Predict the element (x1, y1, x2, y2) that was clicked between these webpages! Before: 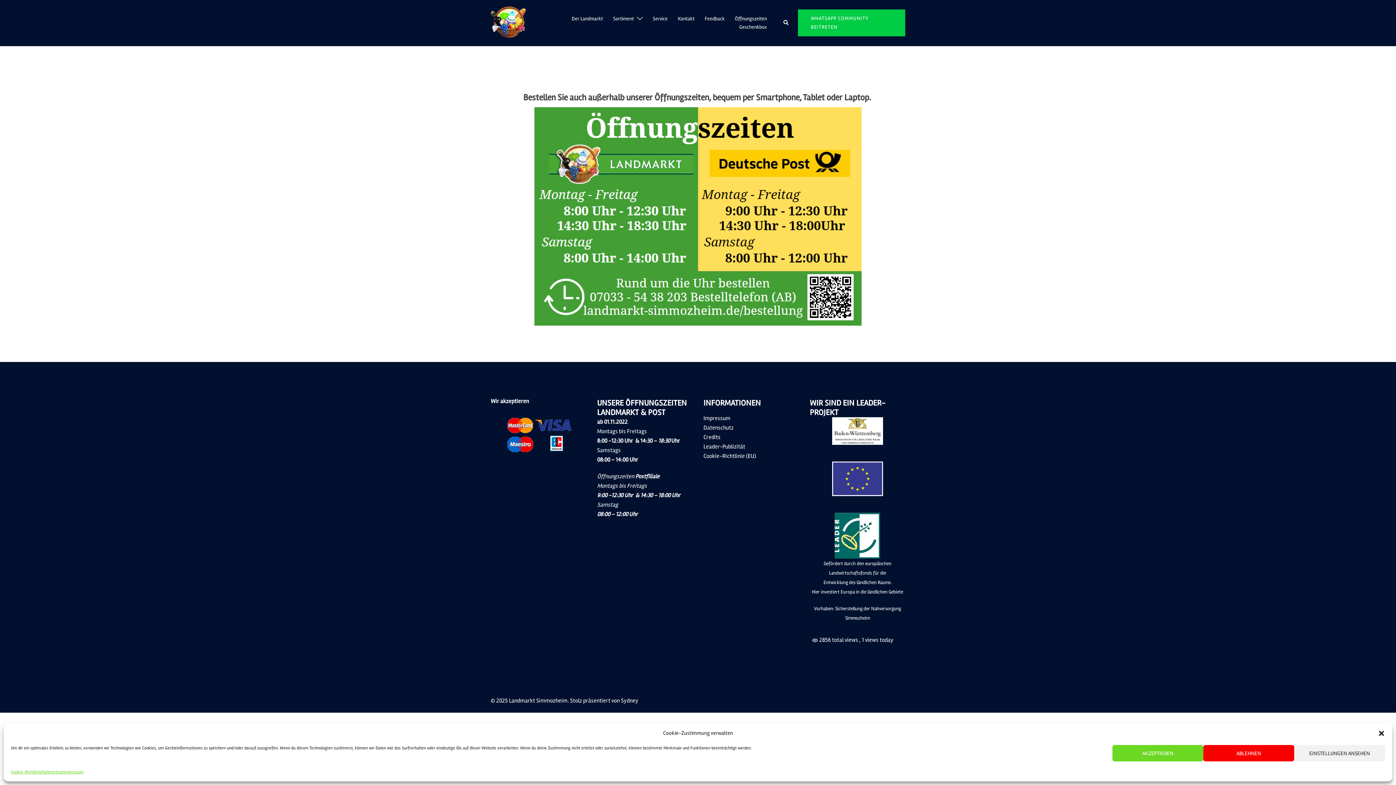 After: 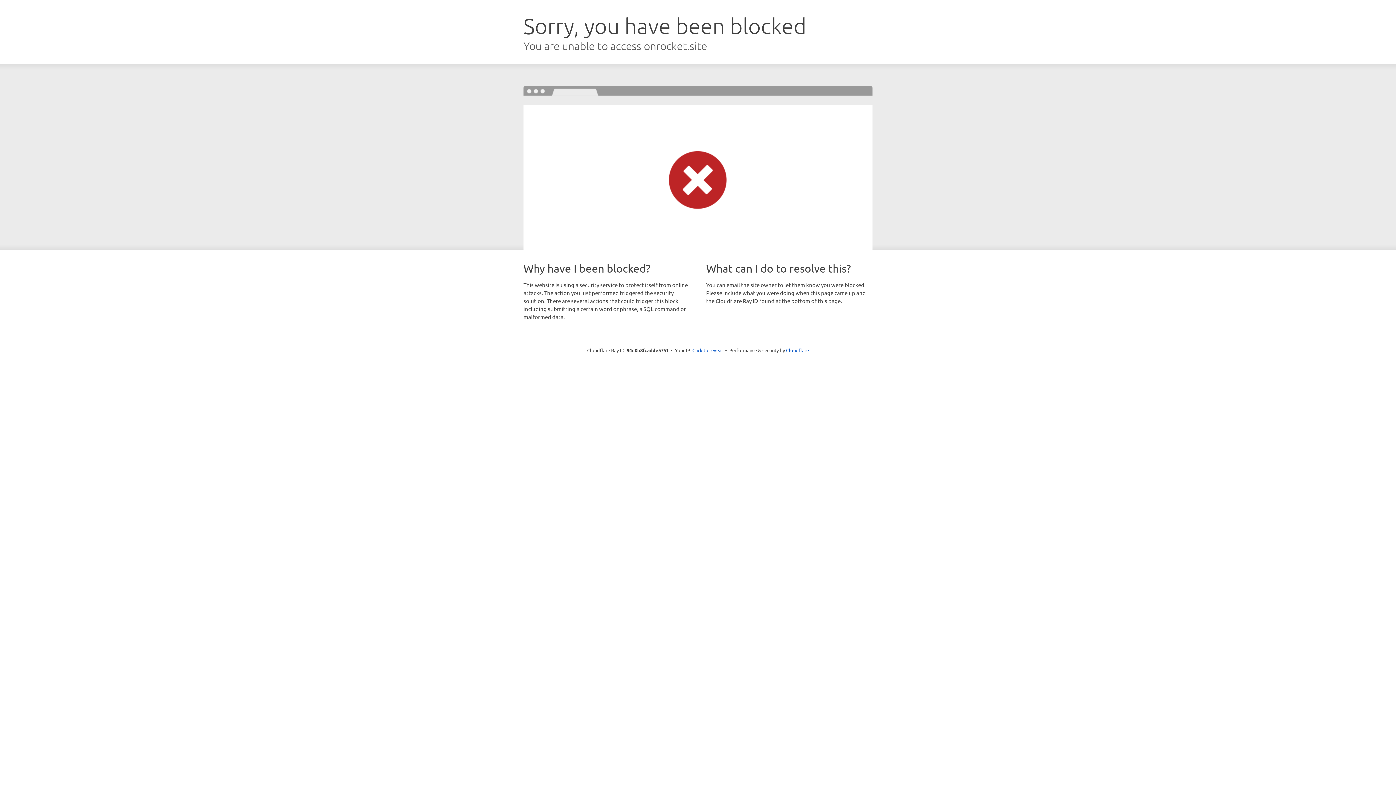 Action: bbox: (621, 697, 638, 704) label: Sydney